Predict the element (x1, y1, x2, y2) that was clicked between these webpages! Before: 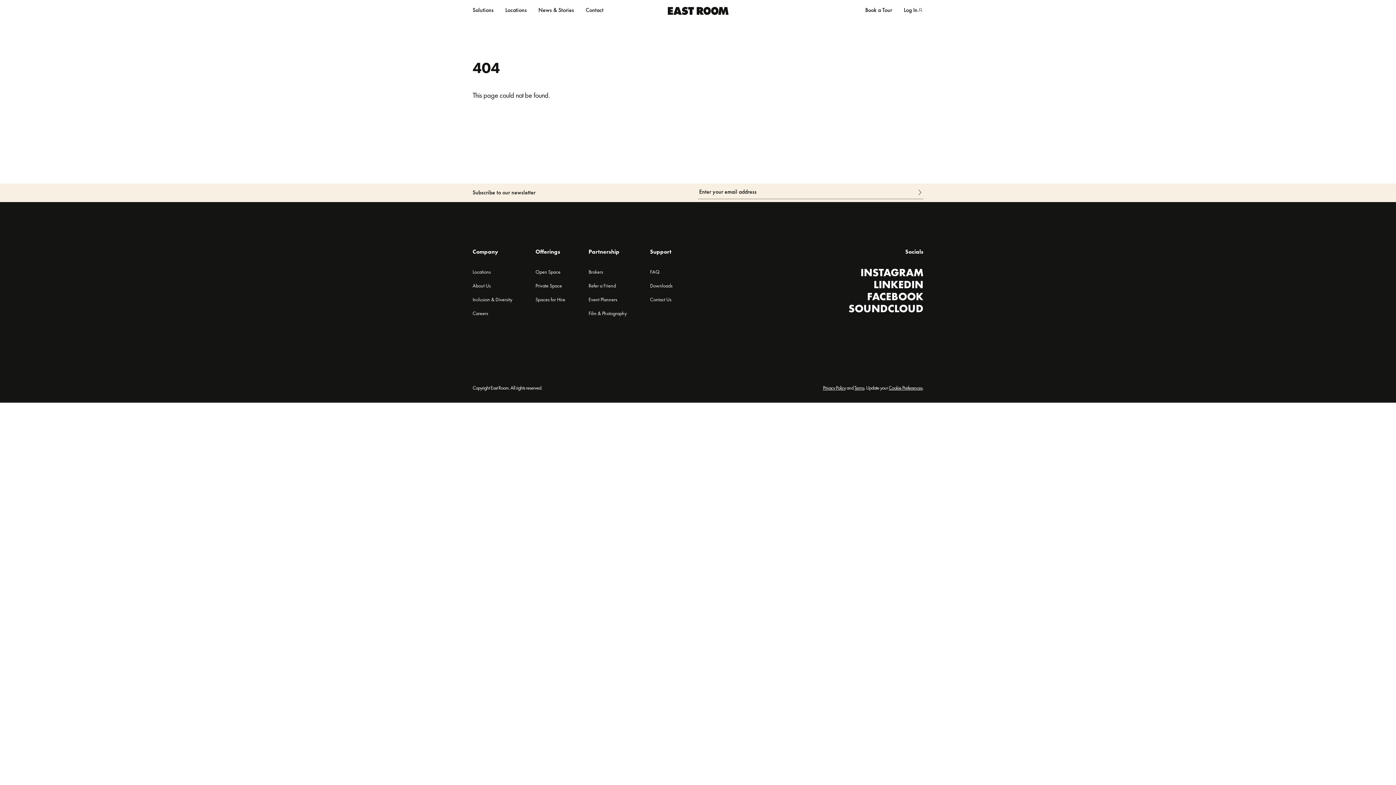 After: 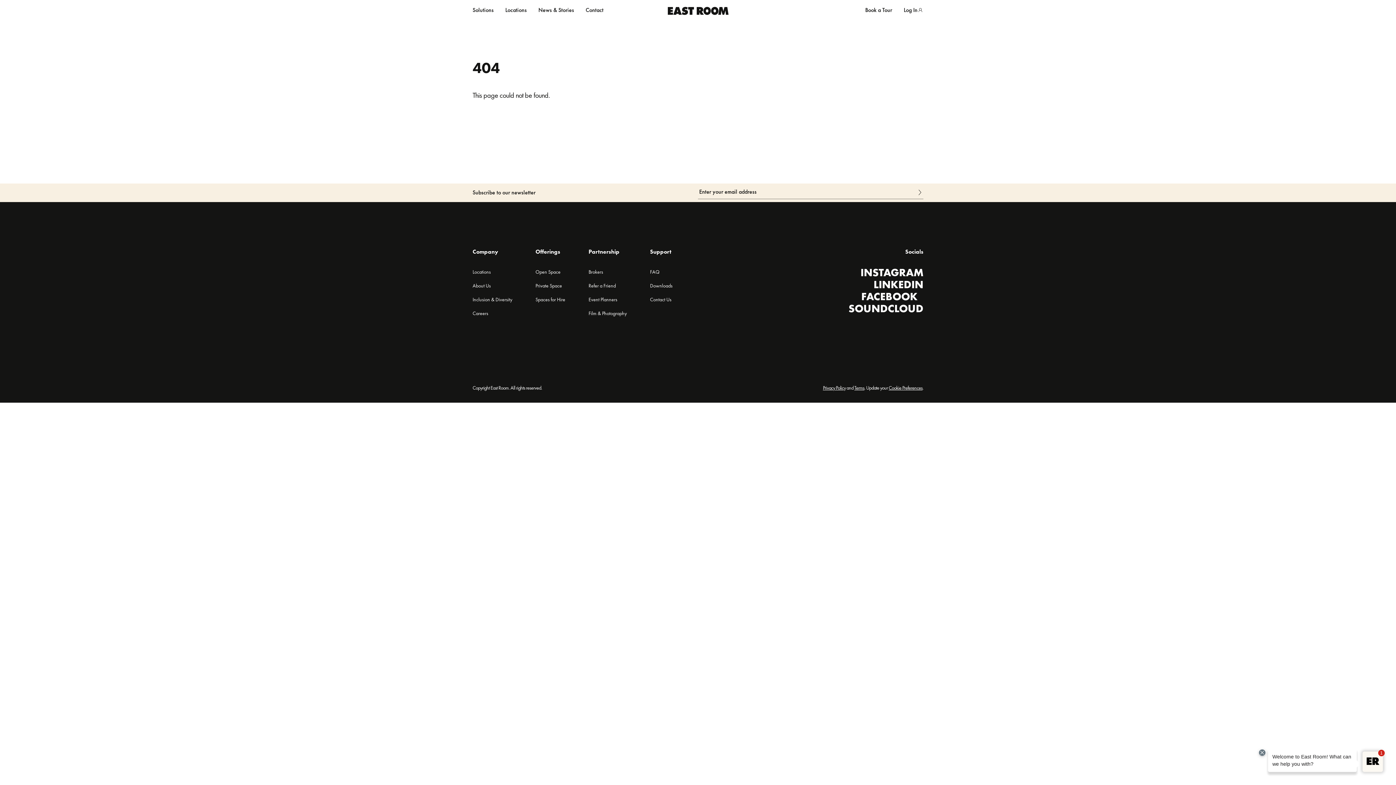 Action: bbox: (867, 289, 923, 303) label: FACEBOOK